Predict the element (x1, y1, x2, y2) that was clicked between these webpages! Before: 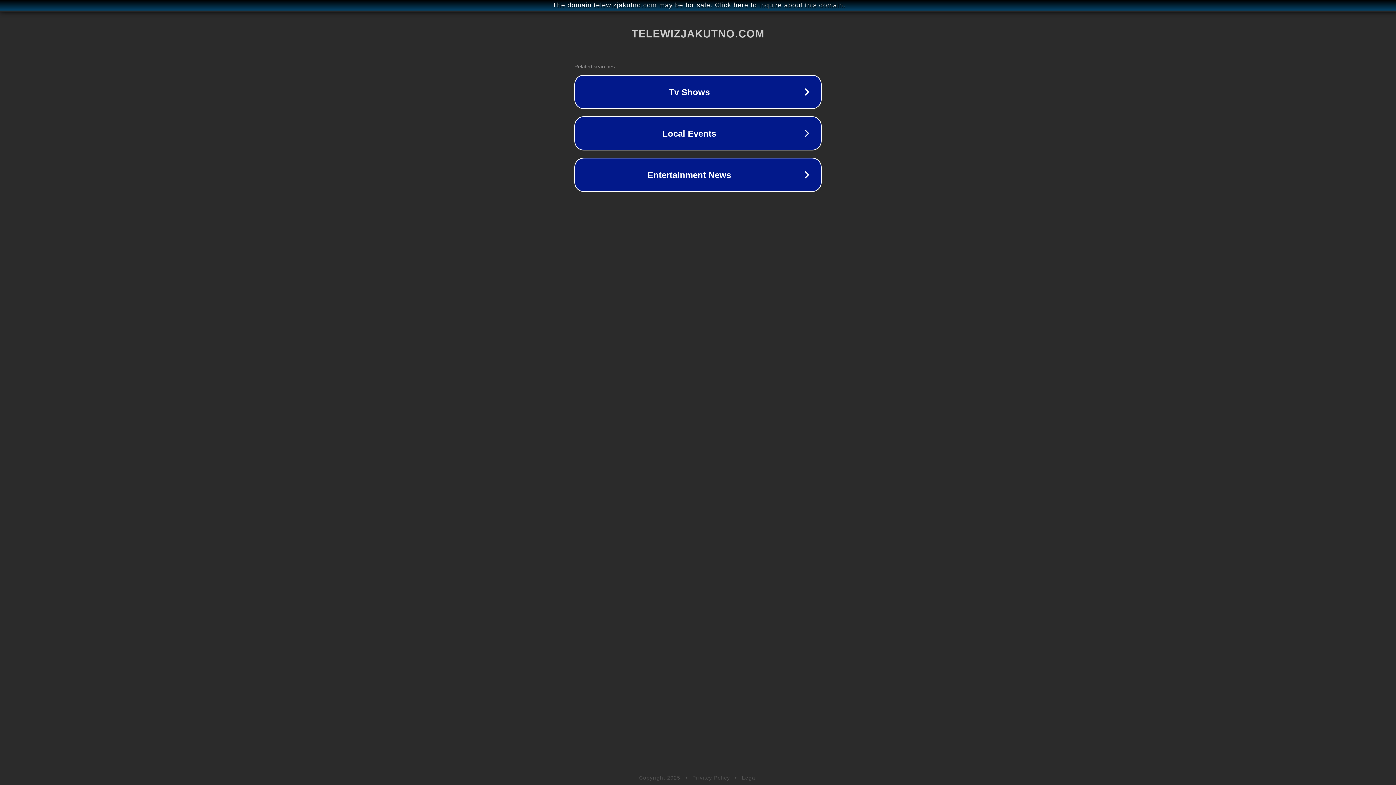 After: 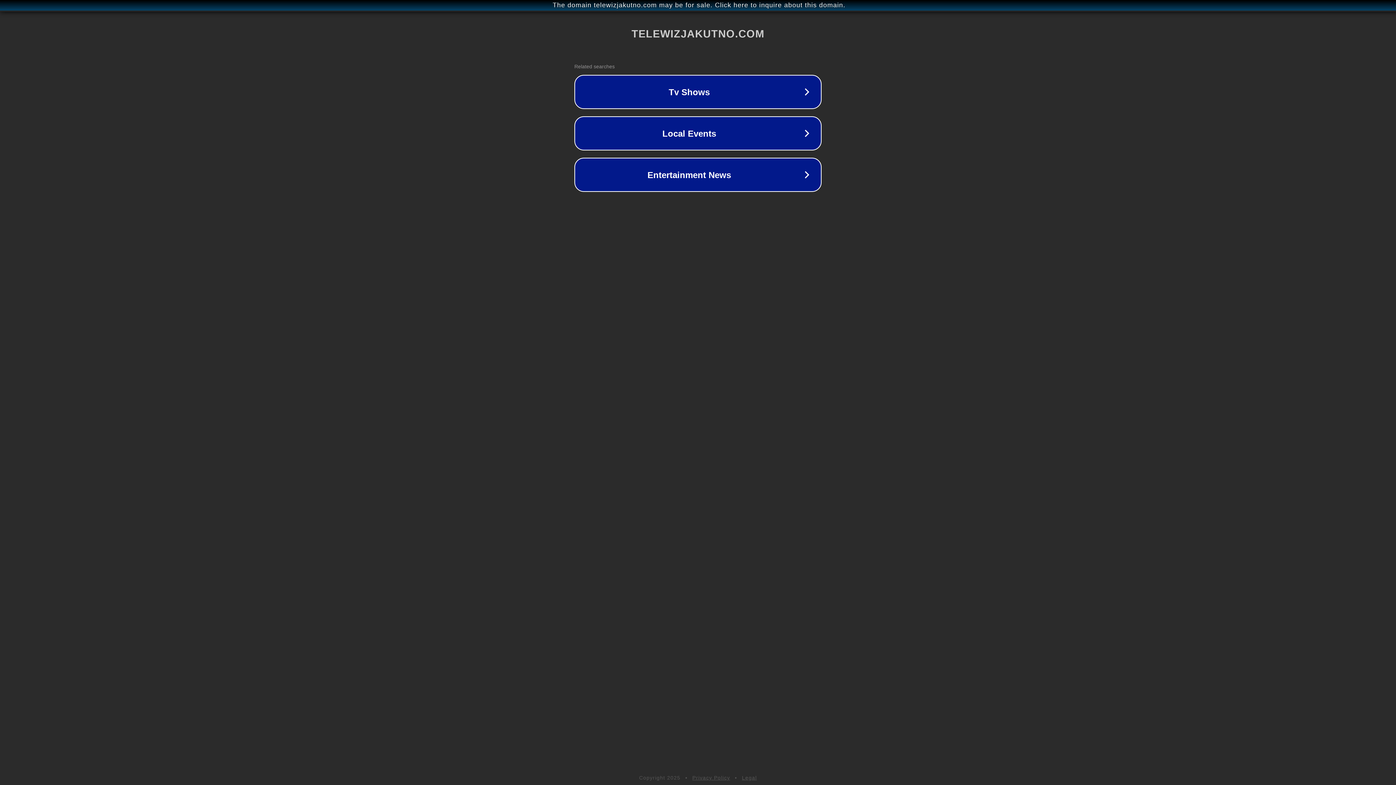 Action: bbox: (692, 775, 730, 781) label: Privacy Policy